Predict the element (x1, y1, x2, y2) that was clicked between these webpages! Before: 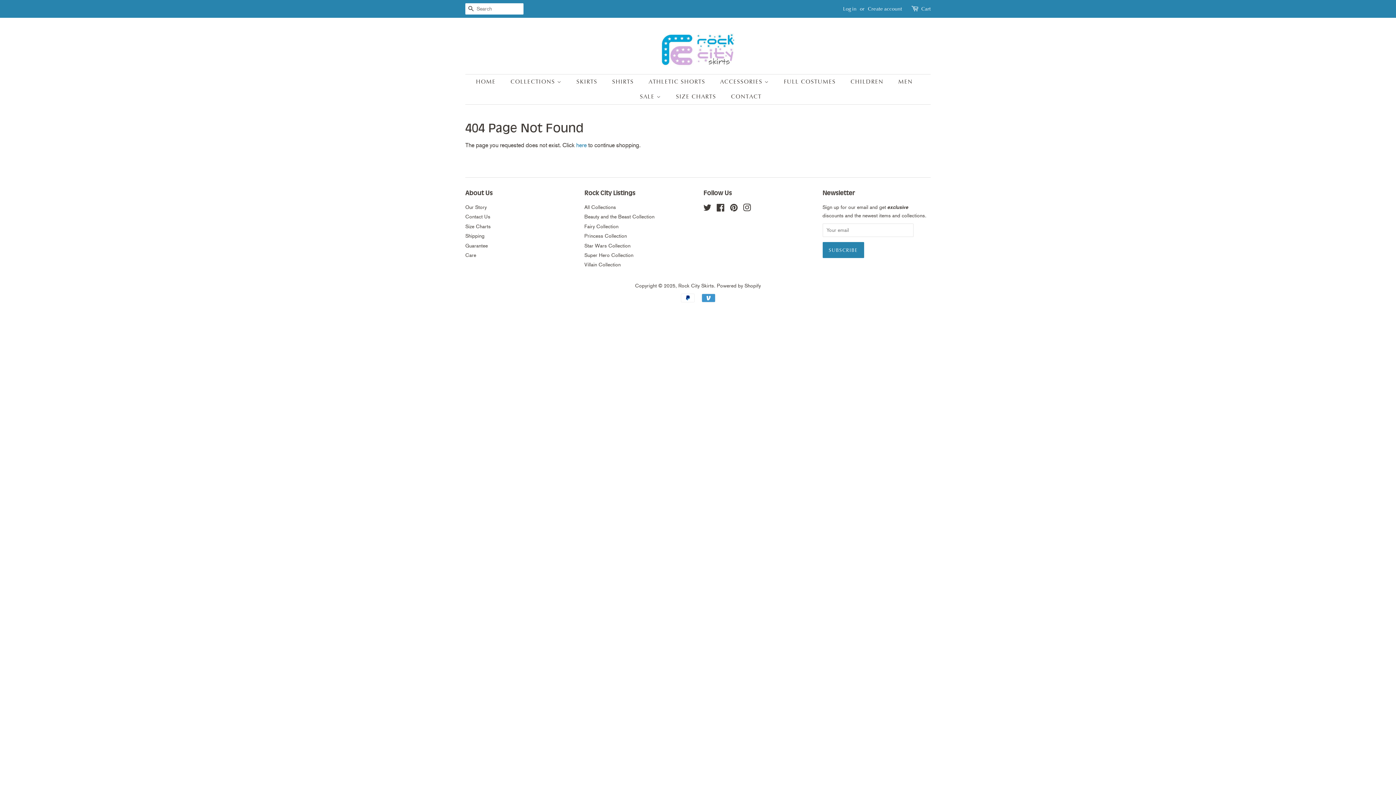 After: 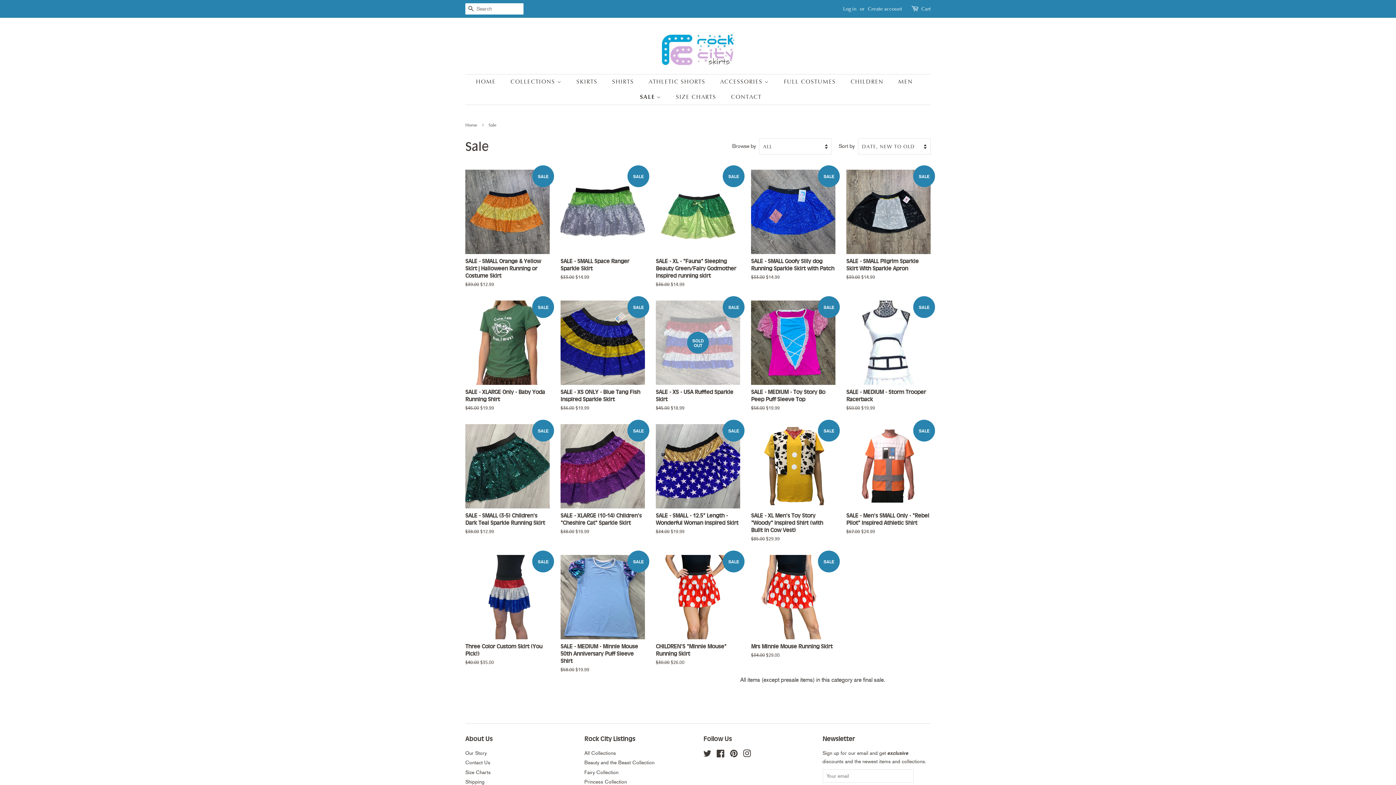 Action: label: SALE  bbox: (634, 89, 668, 104)